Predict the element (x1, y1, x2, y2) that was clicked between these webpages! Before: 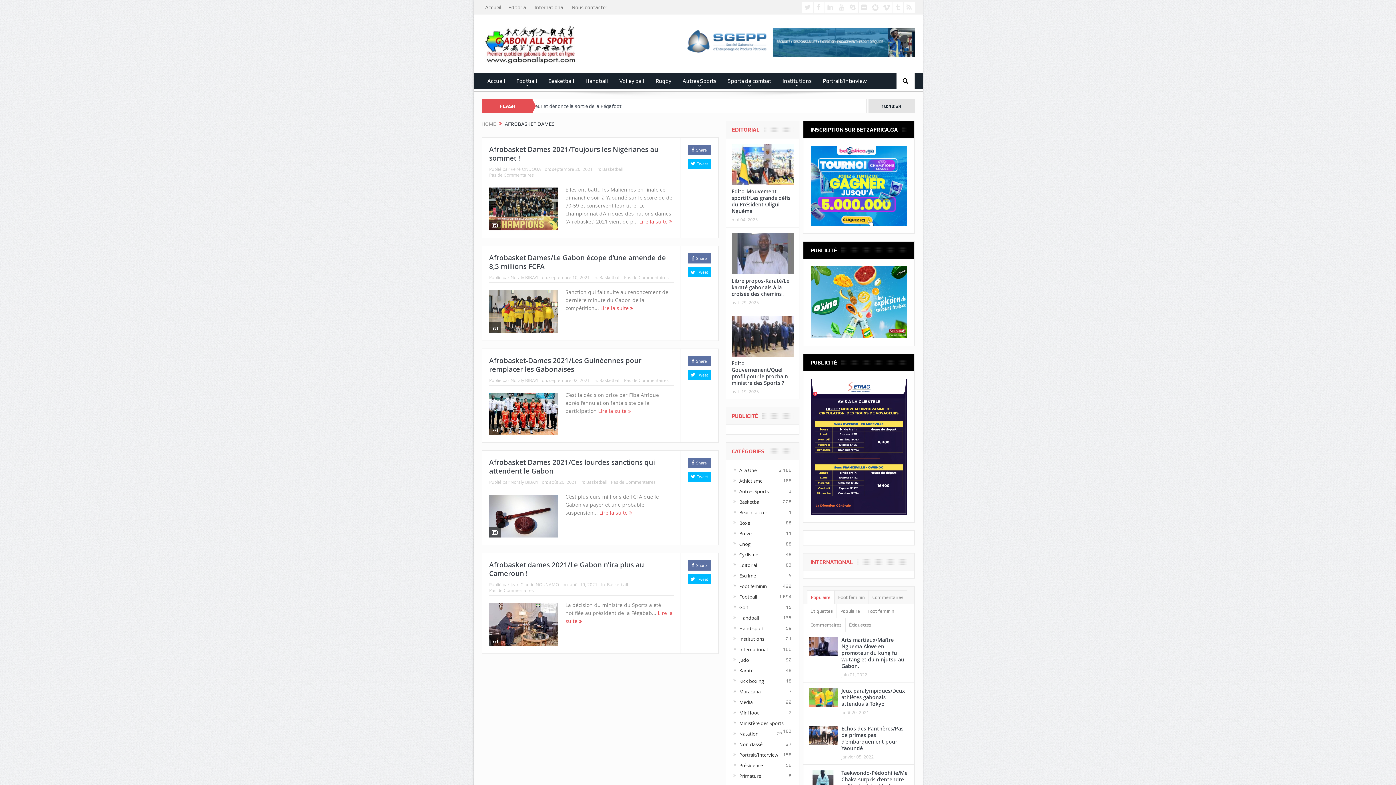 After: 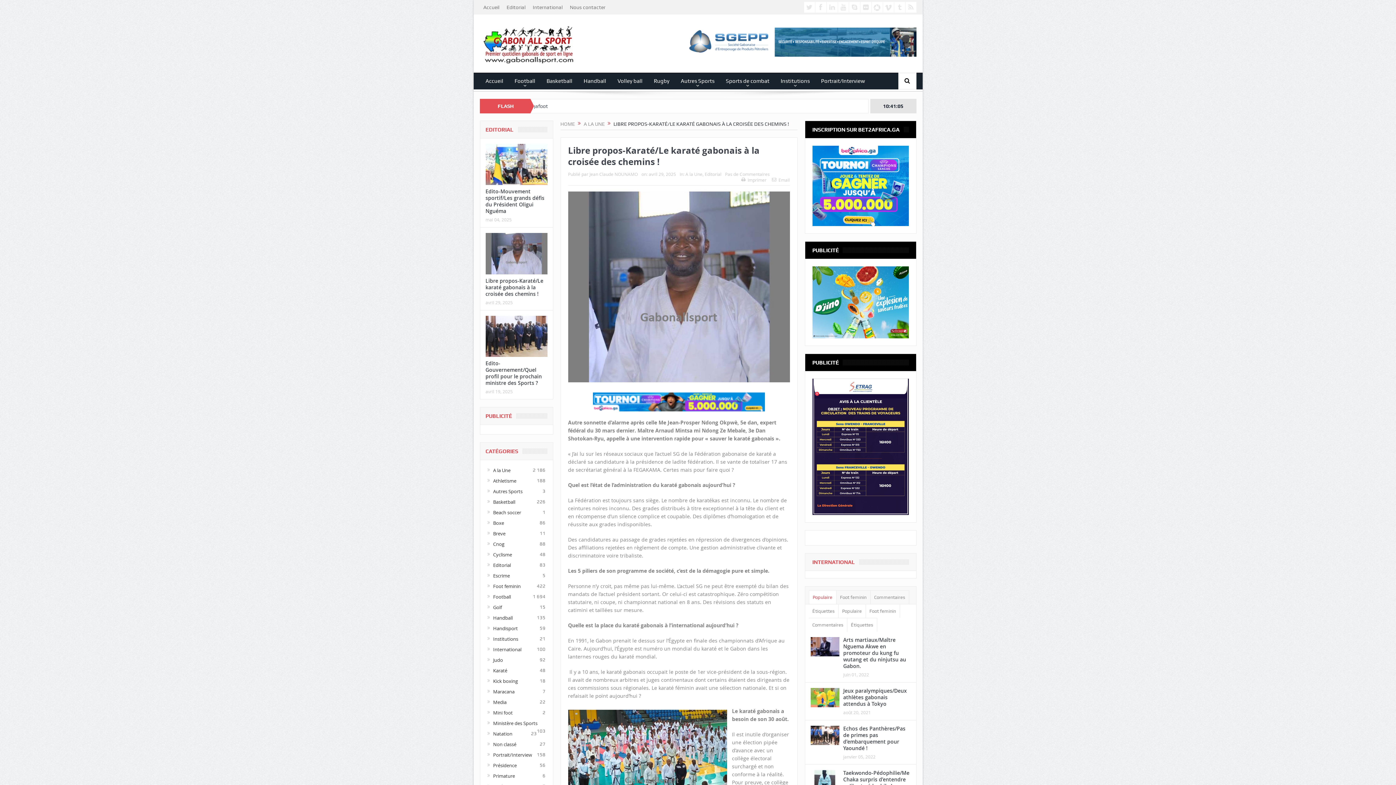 Action: bbox: (731, 277, 789, 297) label: Libre propos-Karaté/Le karaté gabonais à la croisée des chemins !